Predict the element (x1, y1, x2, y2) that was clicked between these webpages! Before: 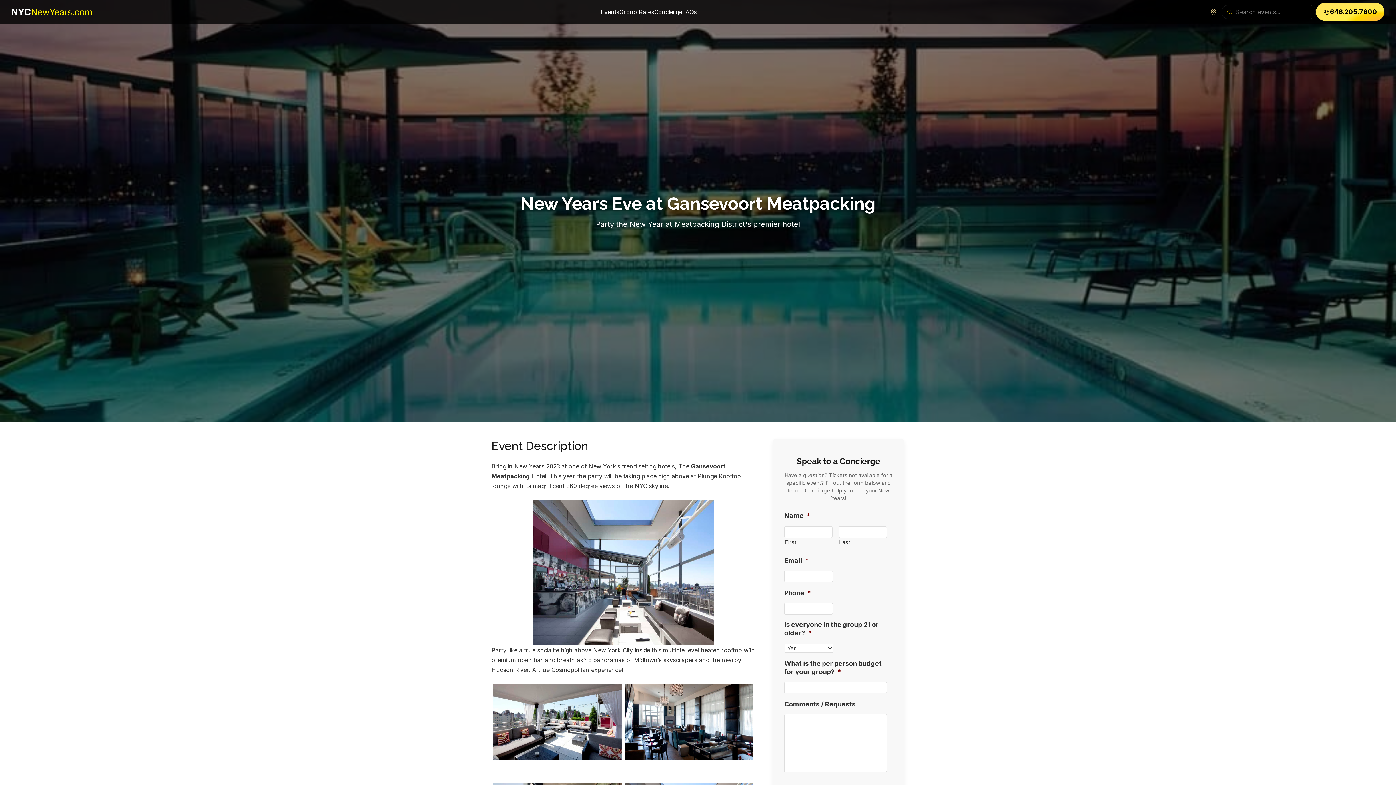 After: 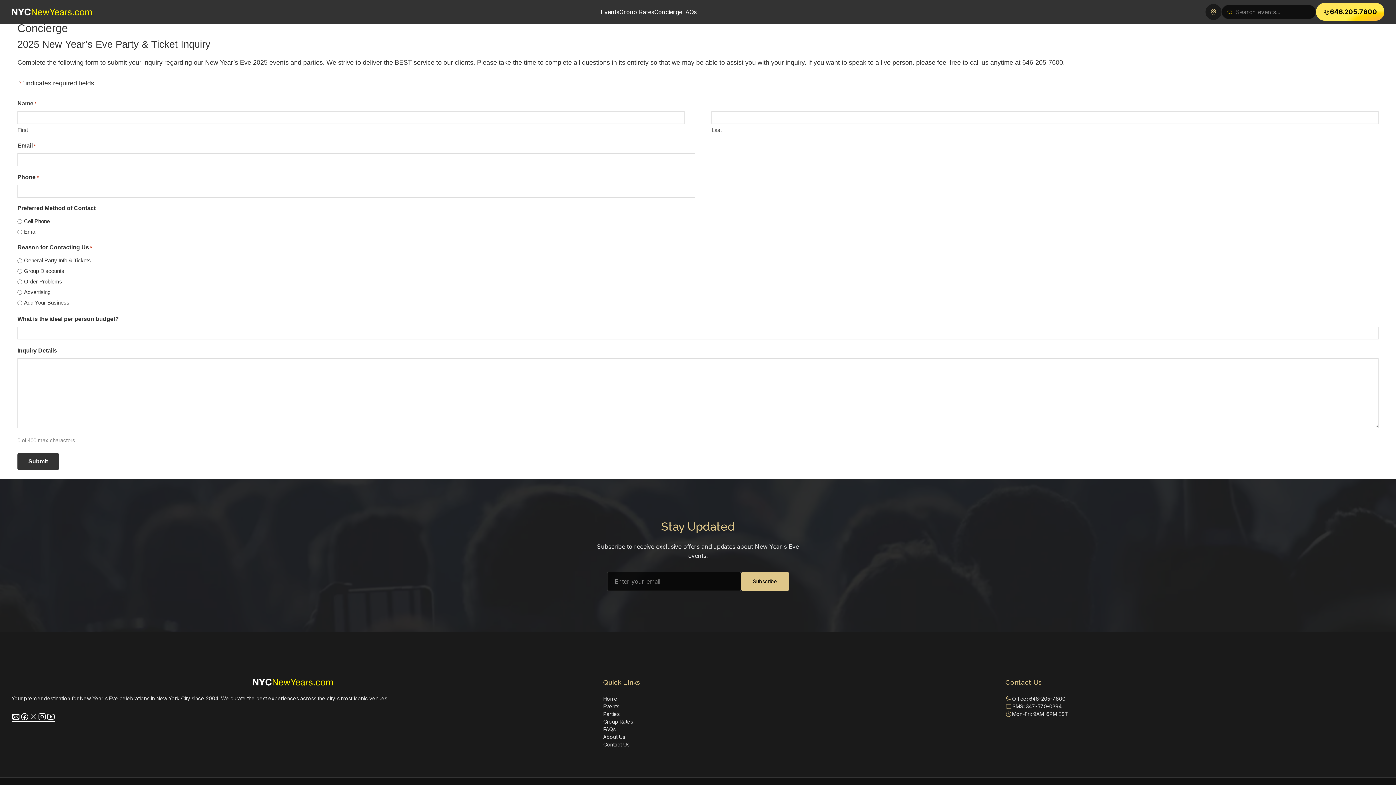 Action: bbox: (654, 7, 682, 16) label: Concierge